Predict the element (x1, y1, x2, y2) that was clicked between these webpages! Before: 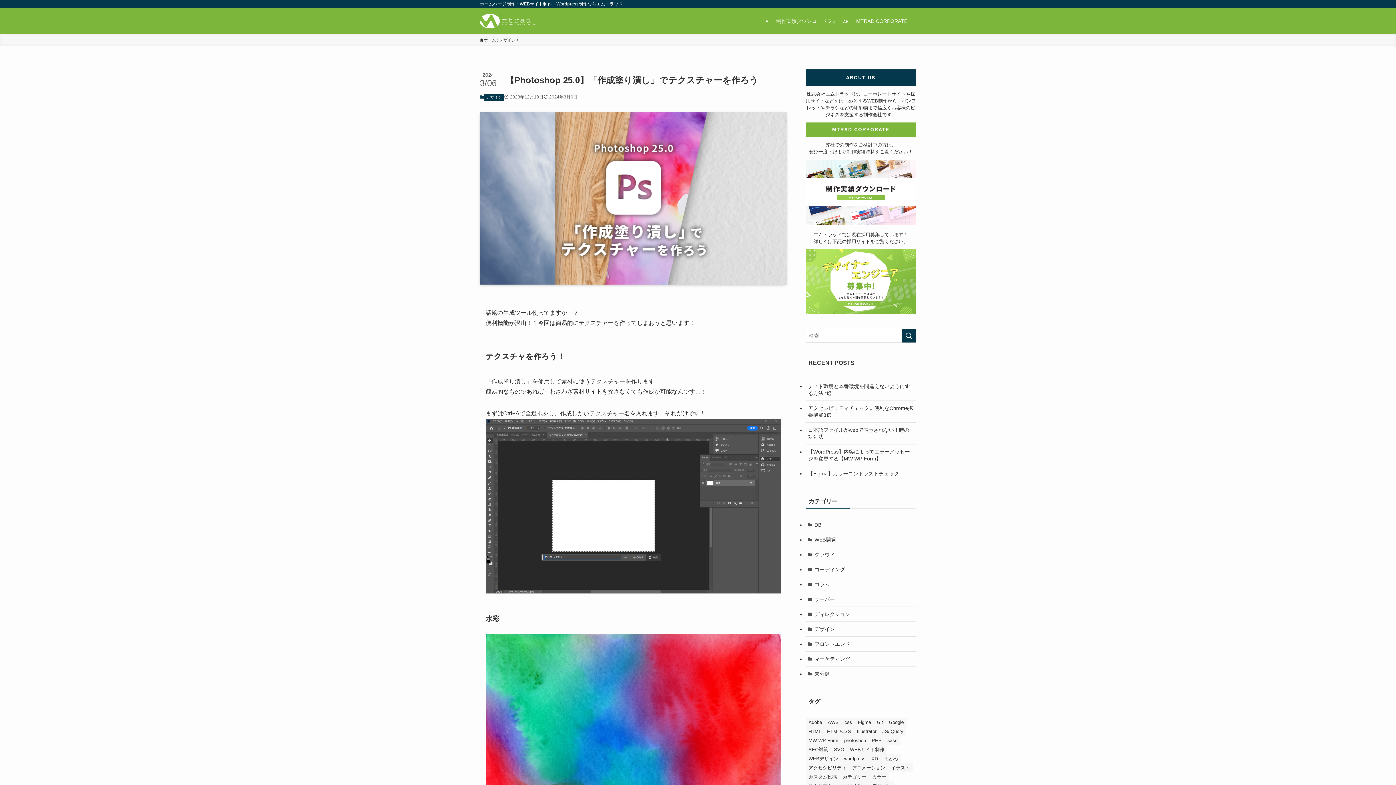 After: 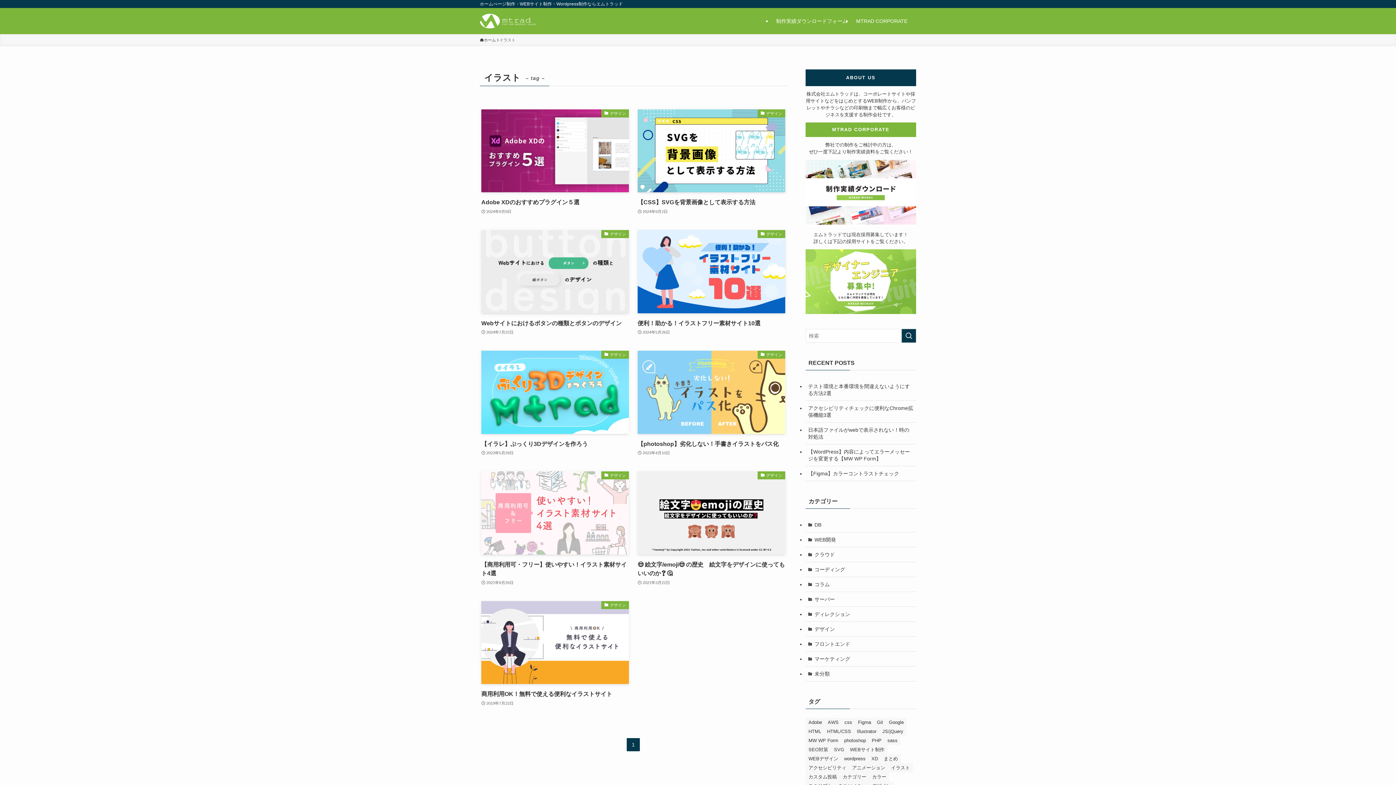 Action: label: イラスト (9個の項目) bbox: (888, 763, 913, 772)